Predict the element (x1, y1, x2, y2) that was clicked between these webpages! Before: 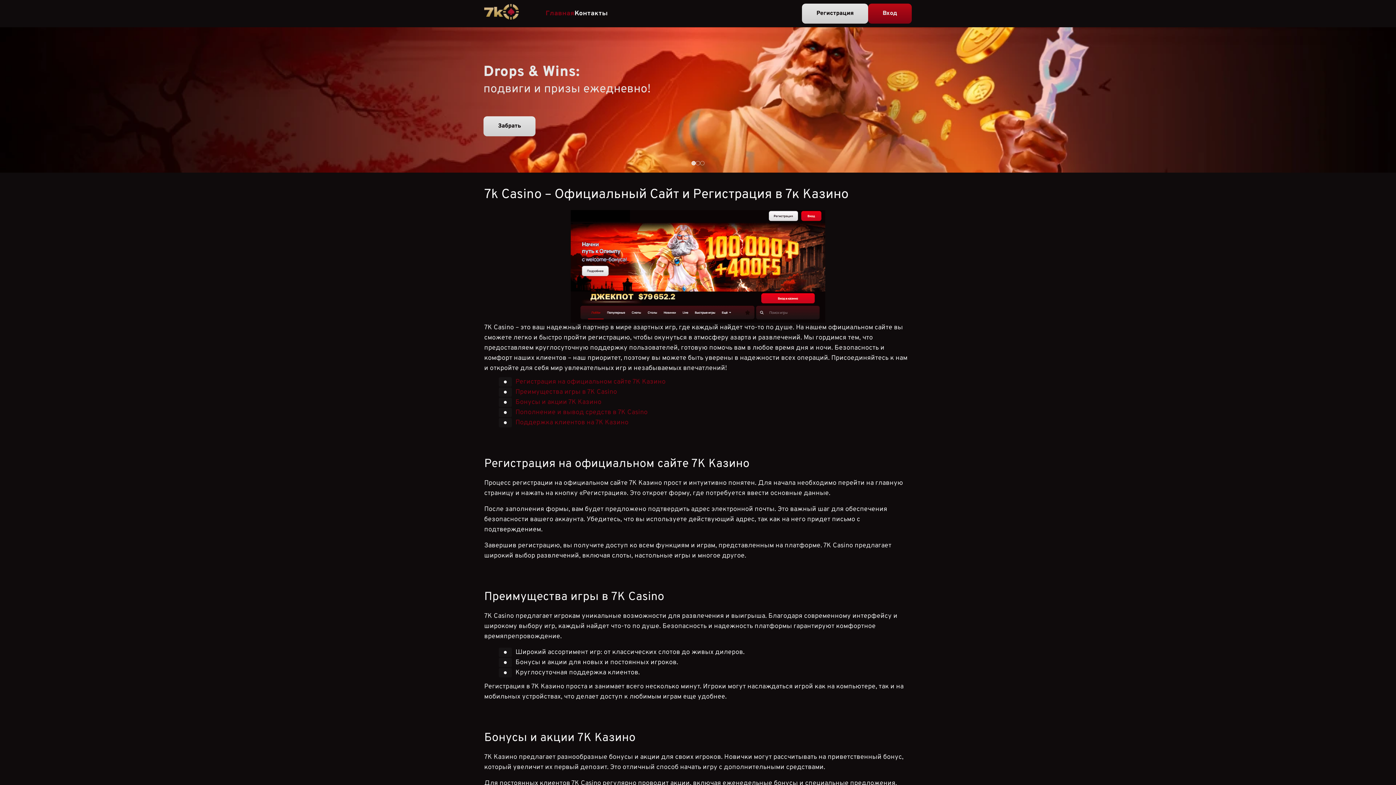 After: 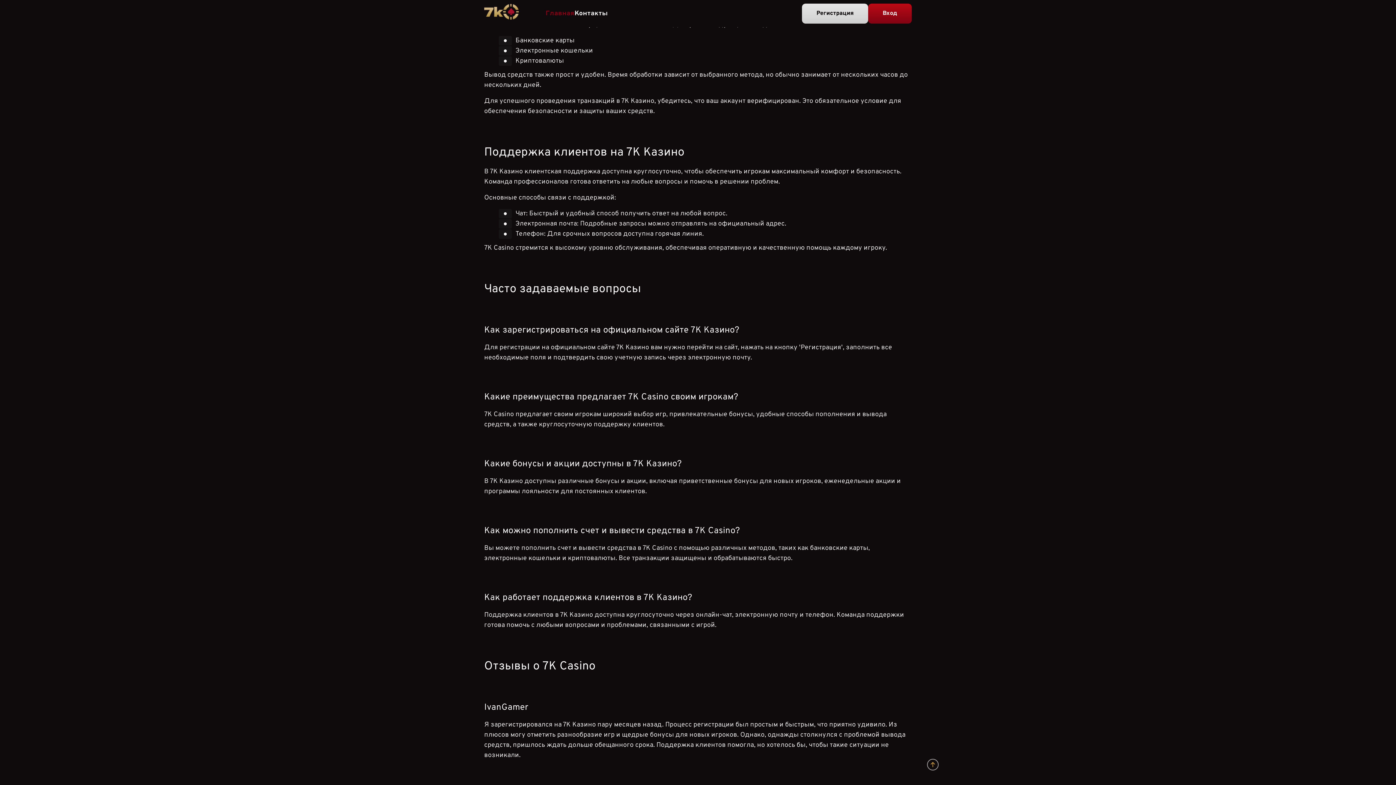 Action: bbox: (515, 408, 647, 416) label: Пополнение и вывод средств в 7K Casino